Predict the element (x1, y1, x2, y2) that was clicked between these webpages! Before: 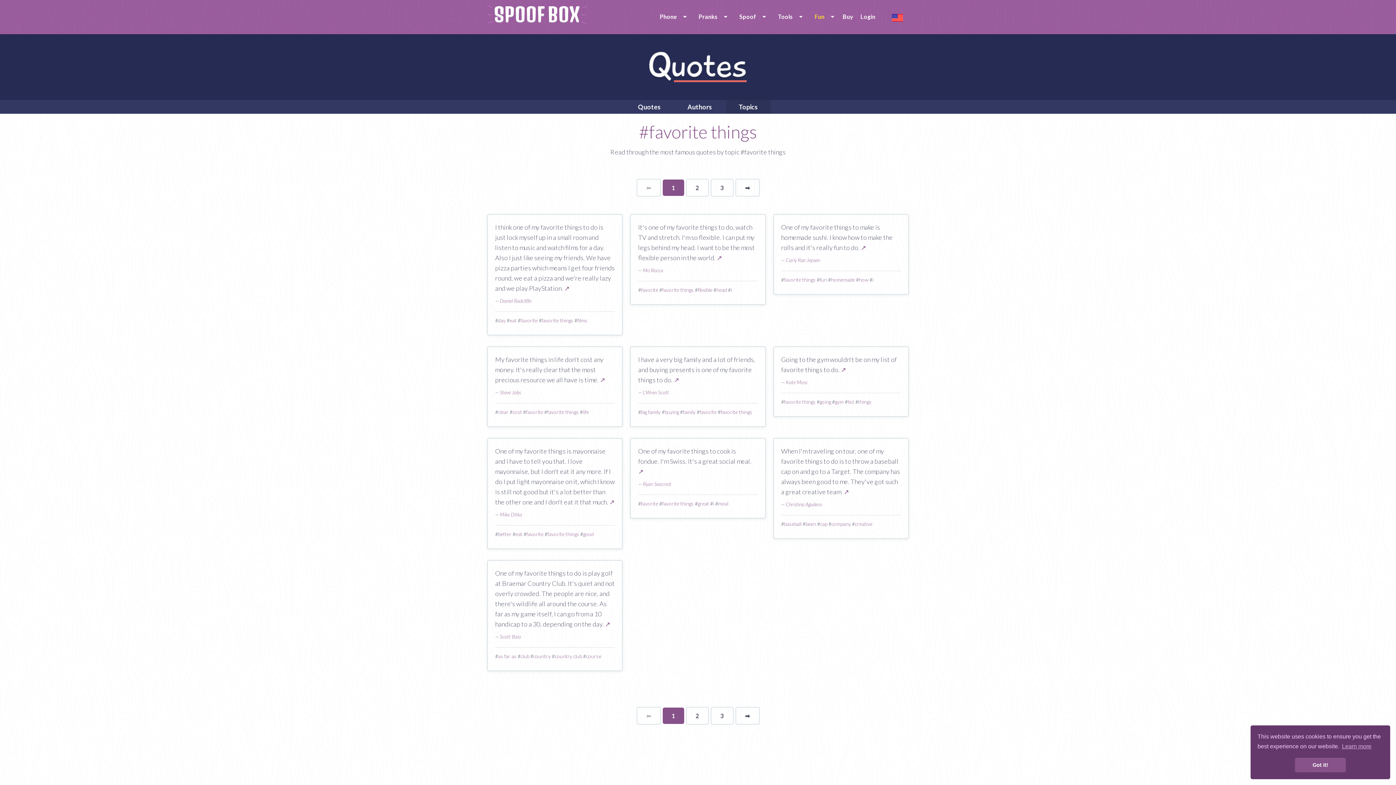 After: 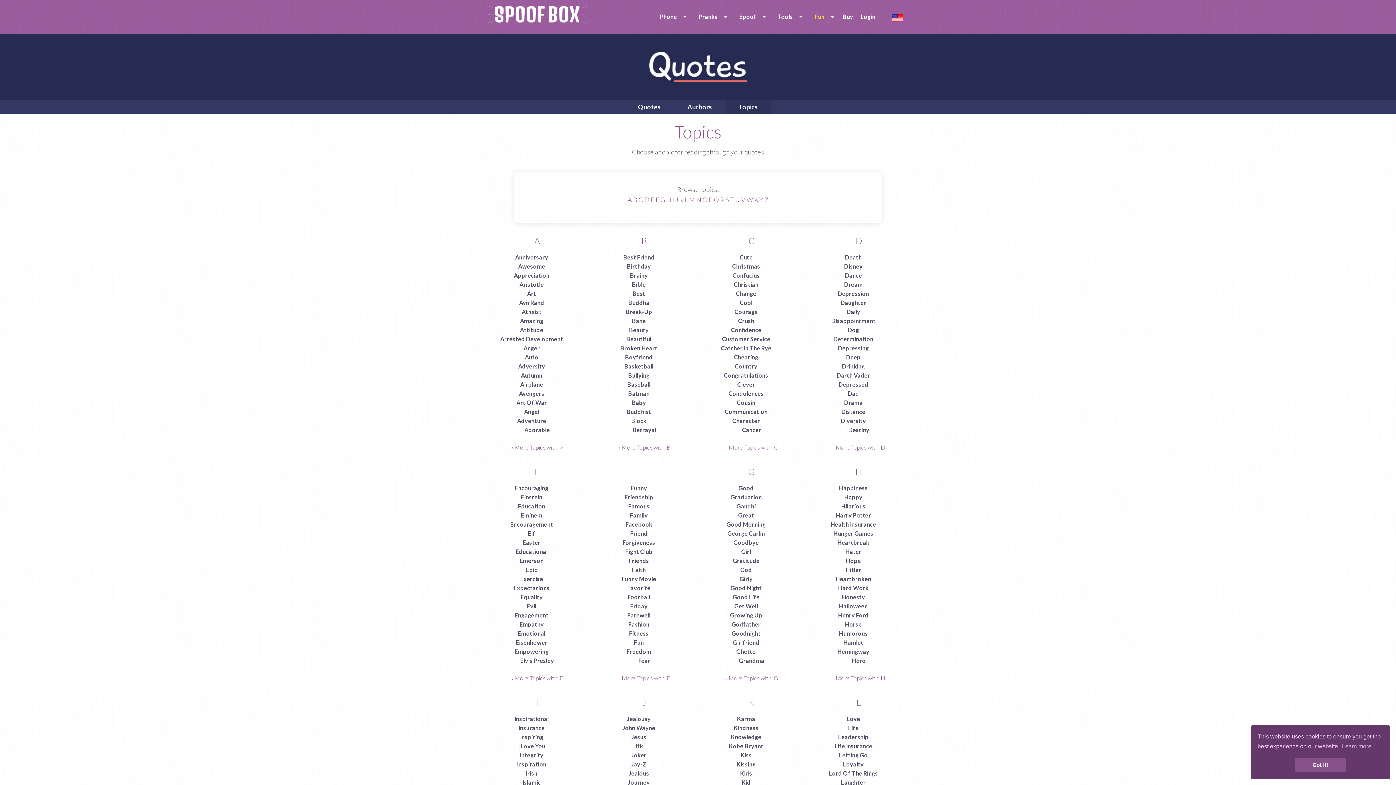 Action: label: Topics bbox: (726, 100, 770, 113)